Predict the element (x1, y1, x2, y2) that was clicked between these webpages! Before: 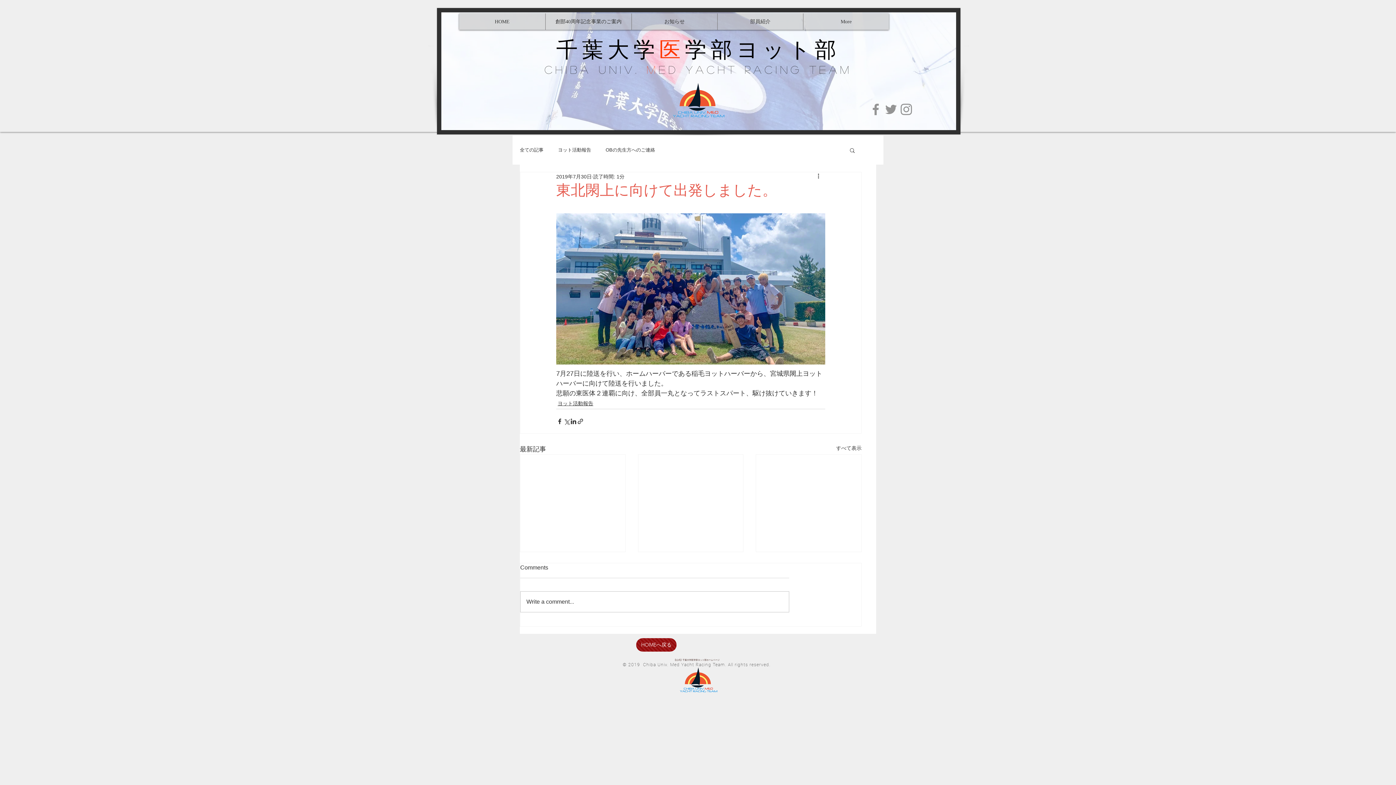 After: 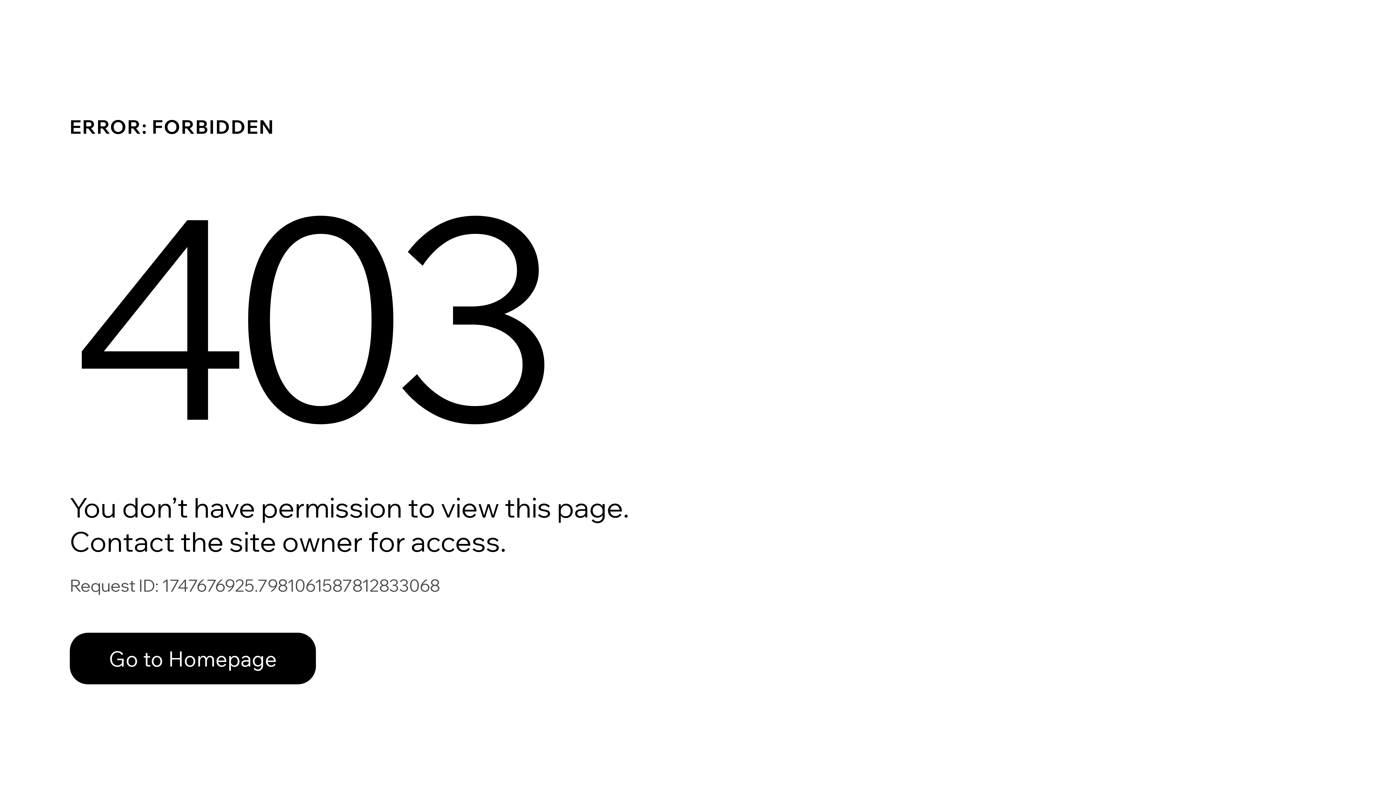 Action: label: 部員紹介 bbox: (717, 13, 803, 29)